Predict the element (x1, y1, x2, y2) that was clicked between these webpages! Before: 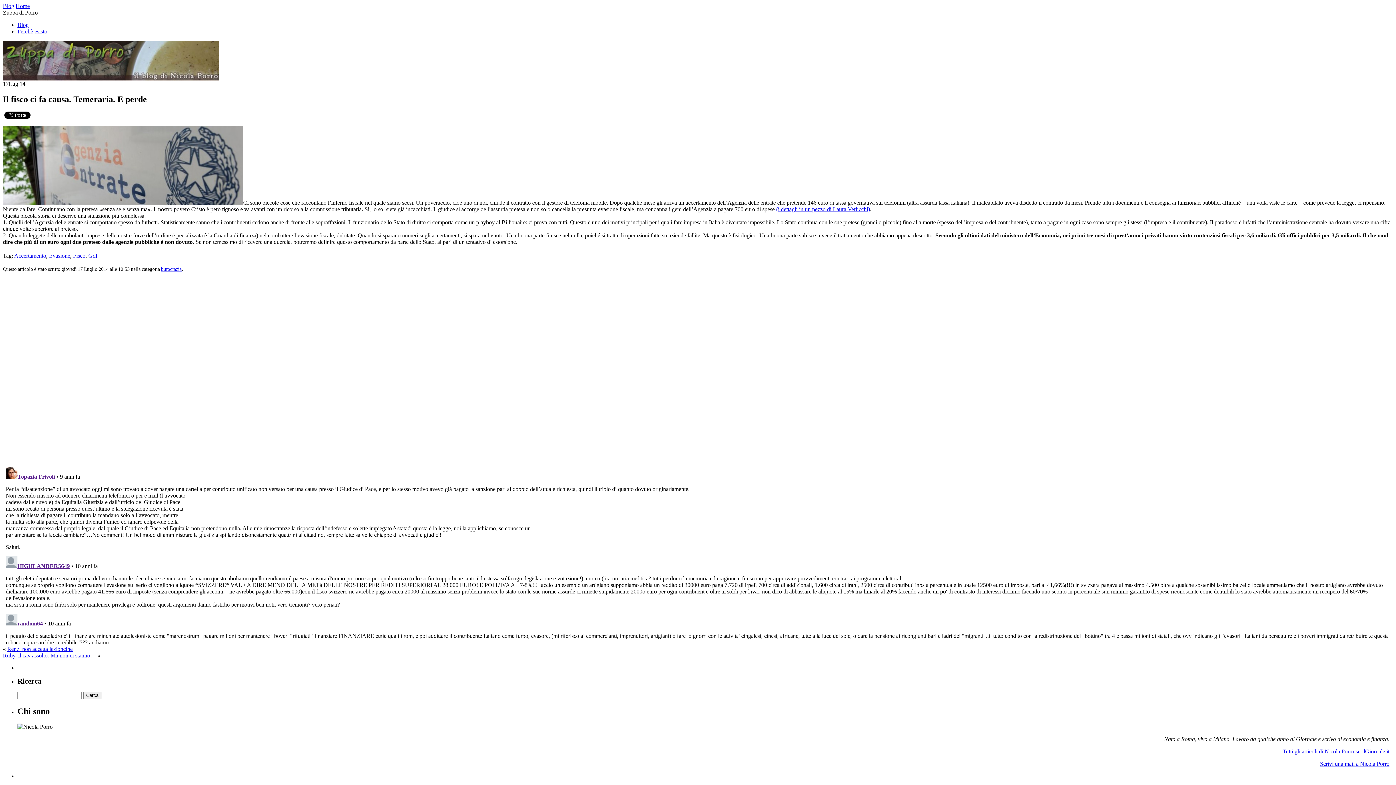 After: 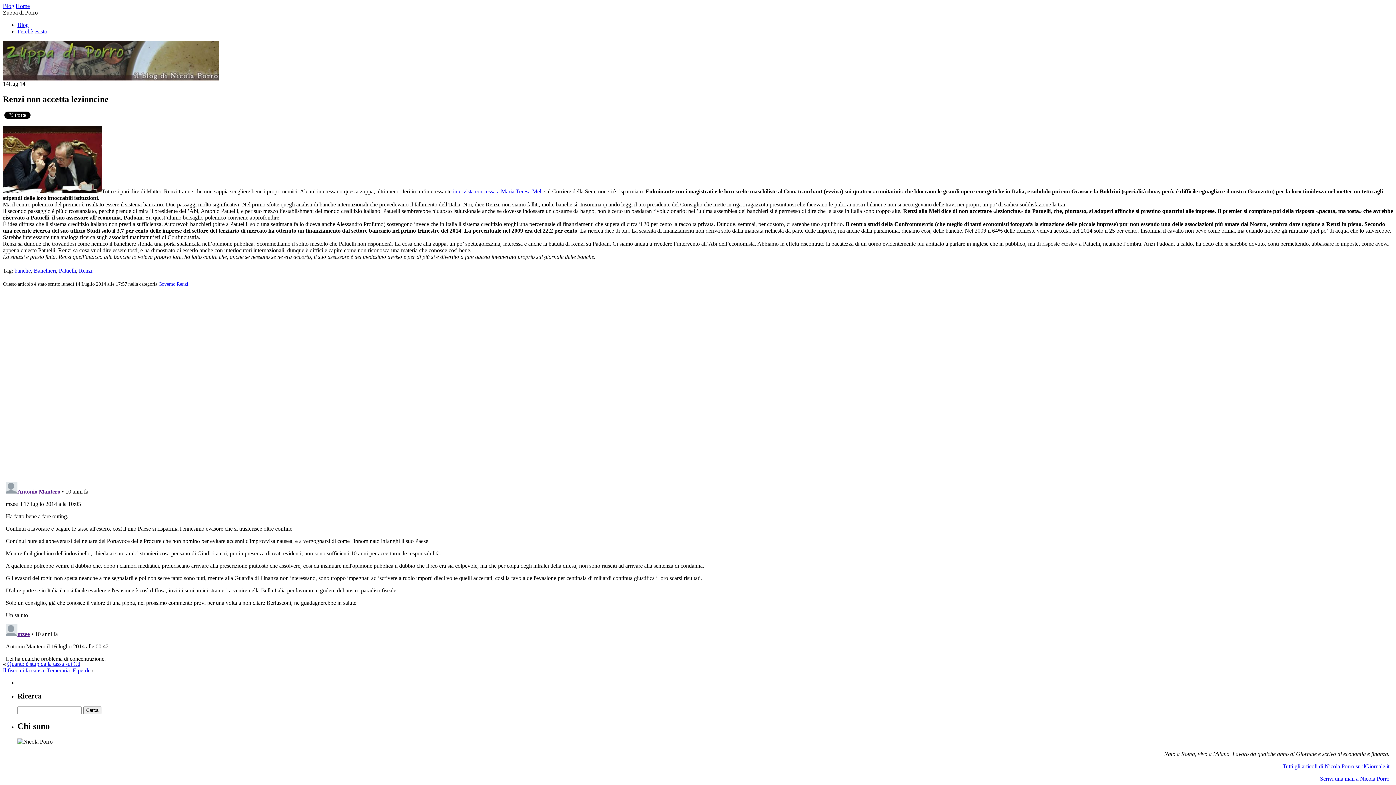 Action: bbox: (7, 646, 72, 652) label: Renzi non accetta lezioncine